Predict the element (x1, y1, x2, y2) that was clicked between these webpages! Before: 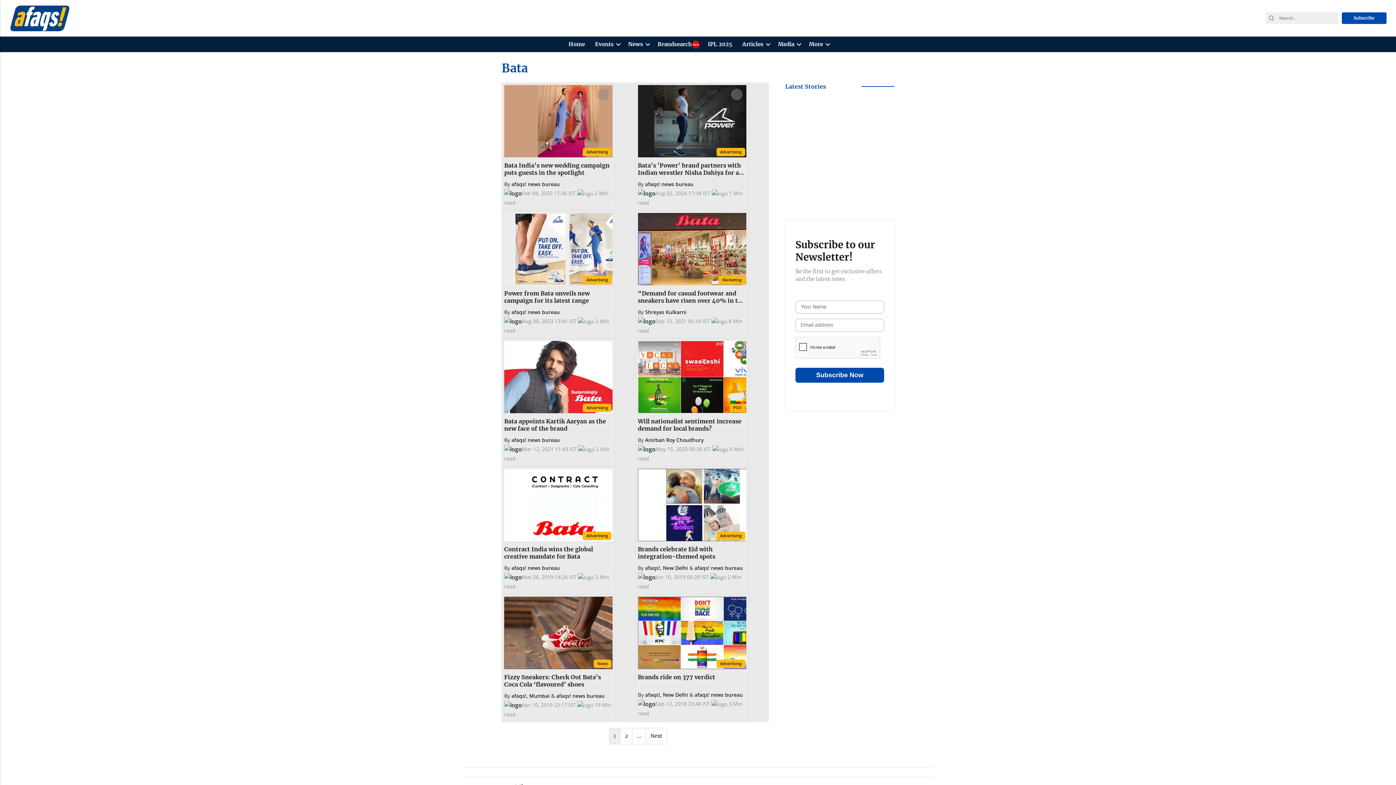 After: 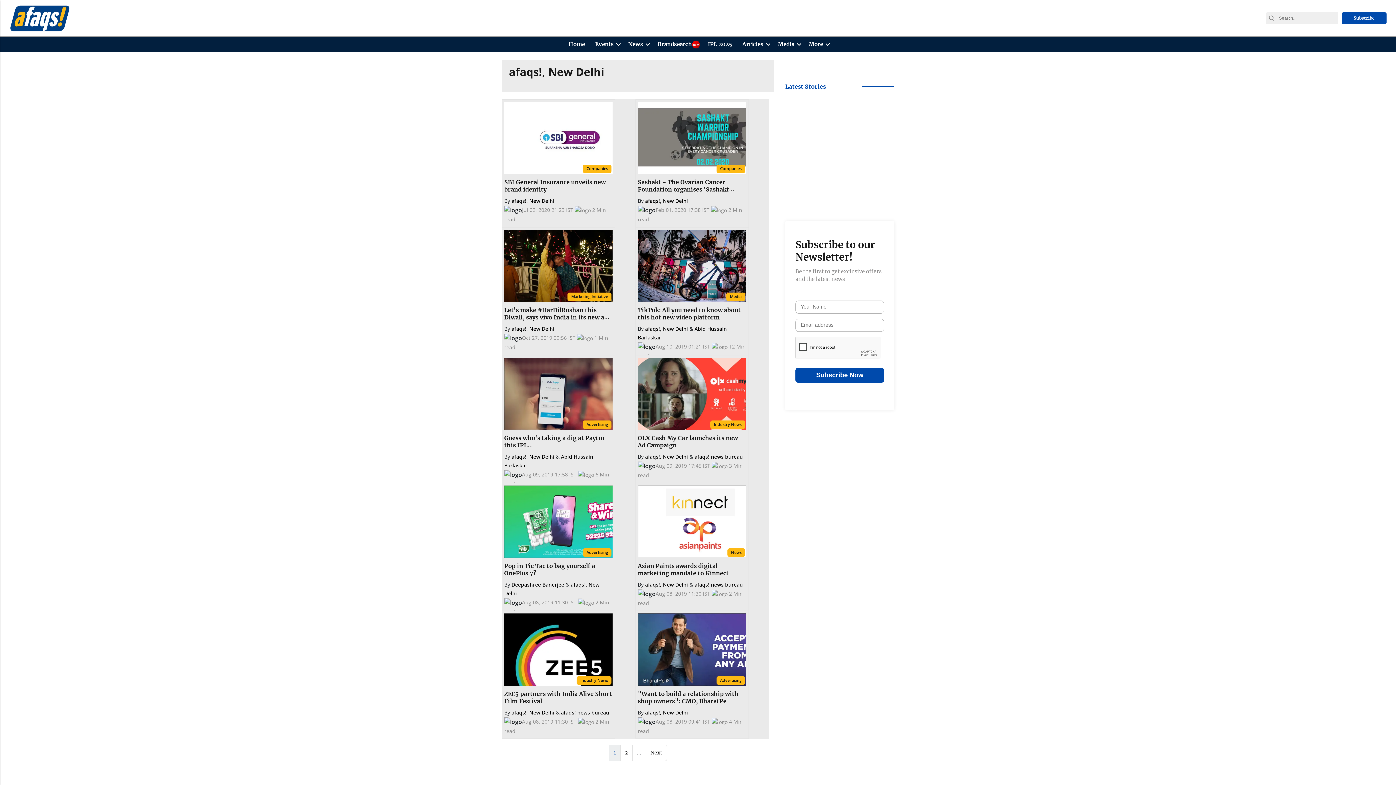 Action: bbox: (645, 691, 688, 698) label: afaqs!, New Delhi